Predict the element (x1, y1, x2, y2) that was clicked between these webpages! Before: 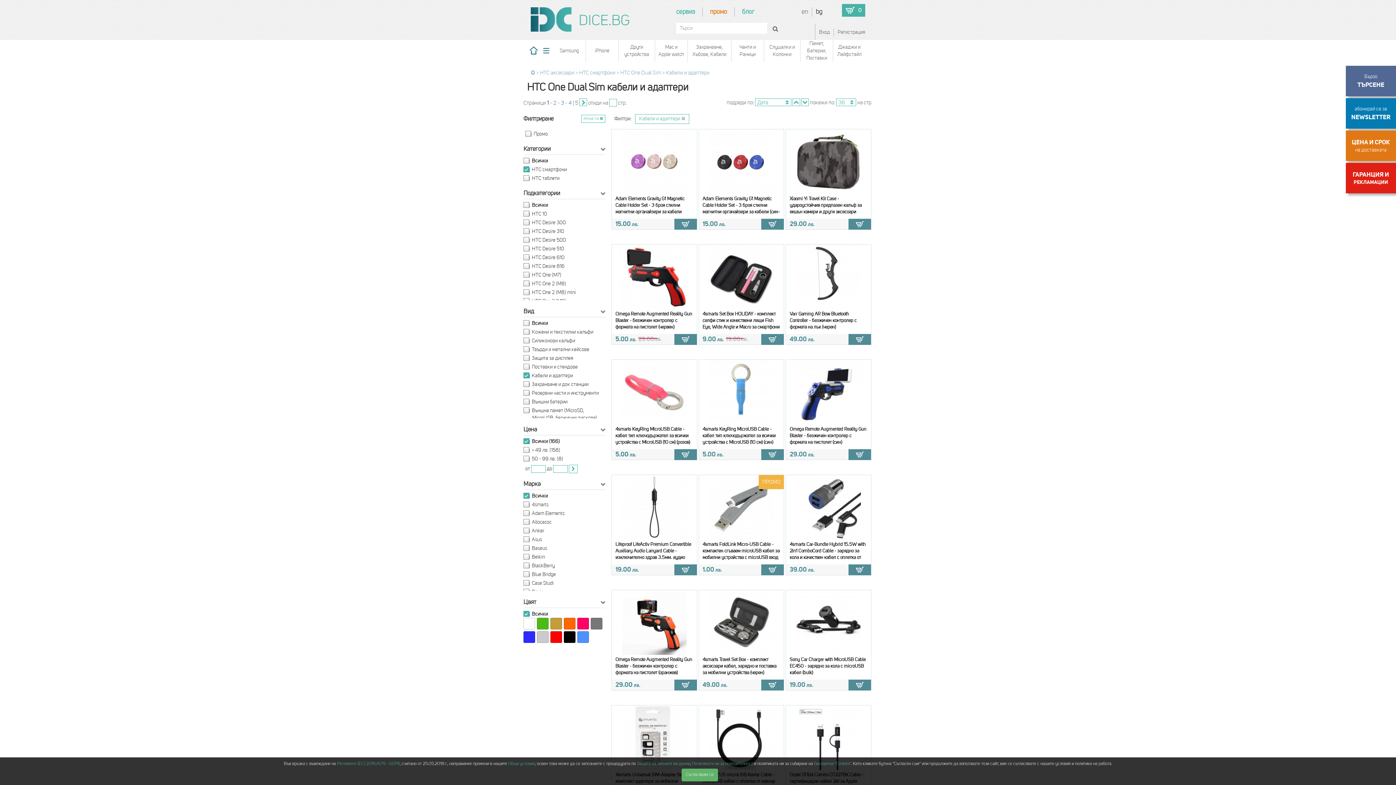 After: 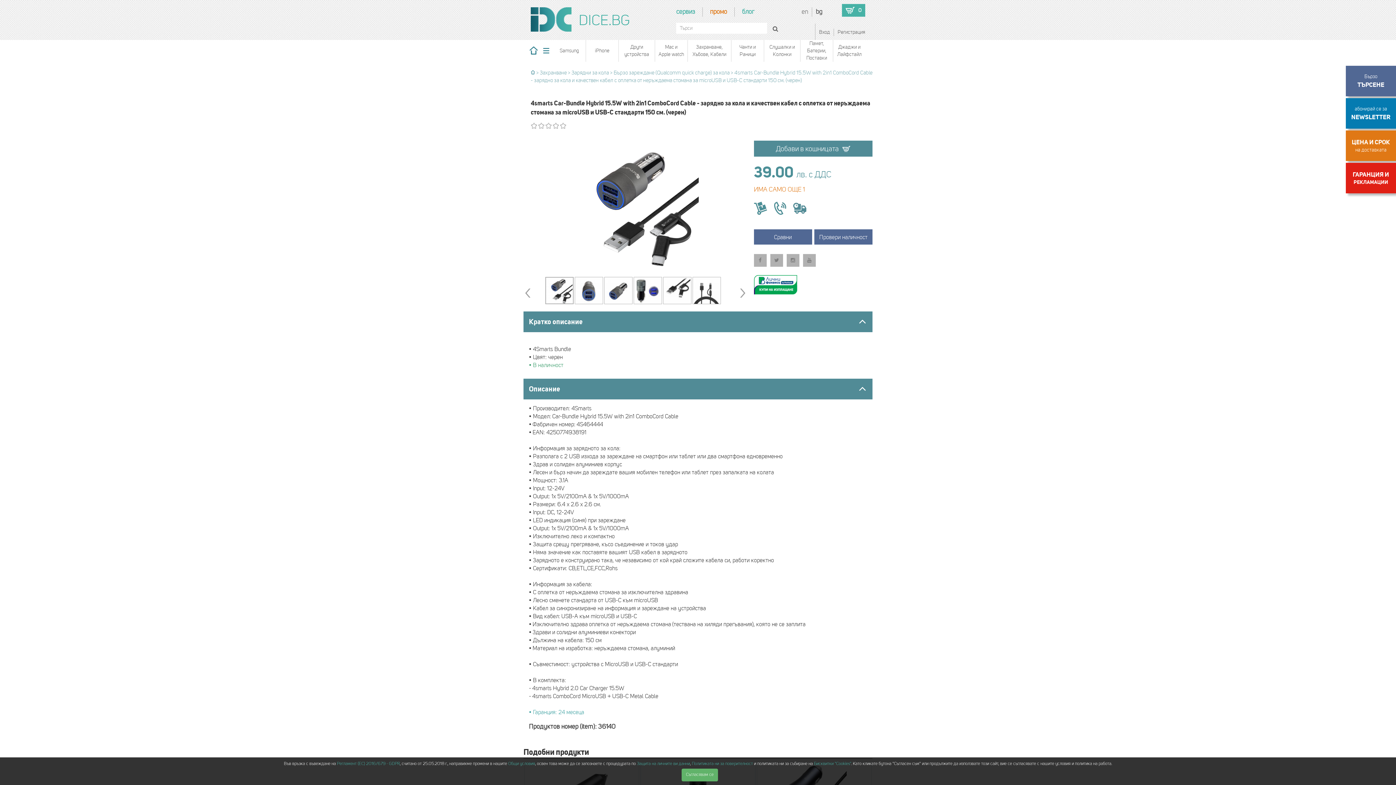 Action: bbox: (786, 475, 871, 539)